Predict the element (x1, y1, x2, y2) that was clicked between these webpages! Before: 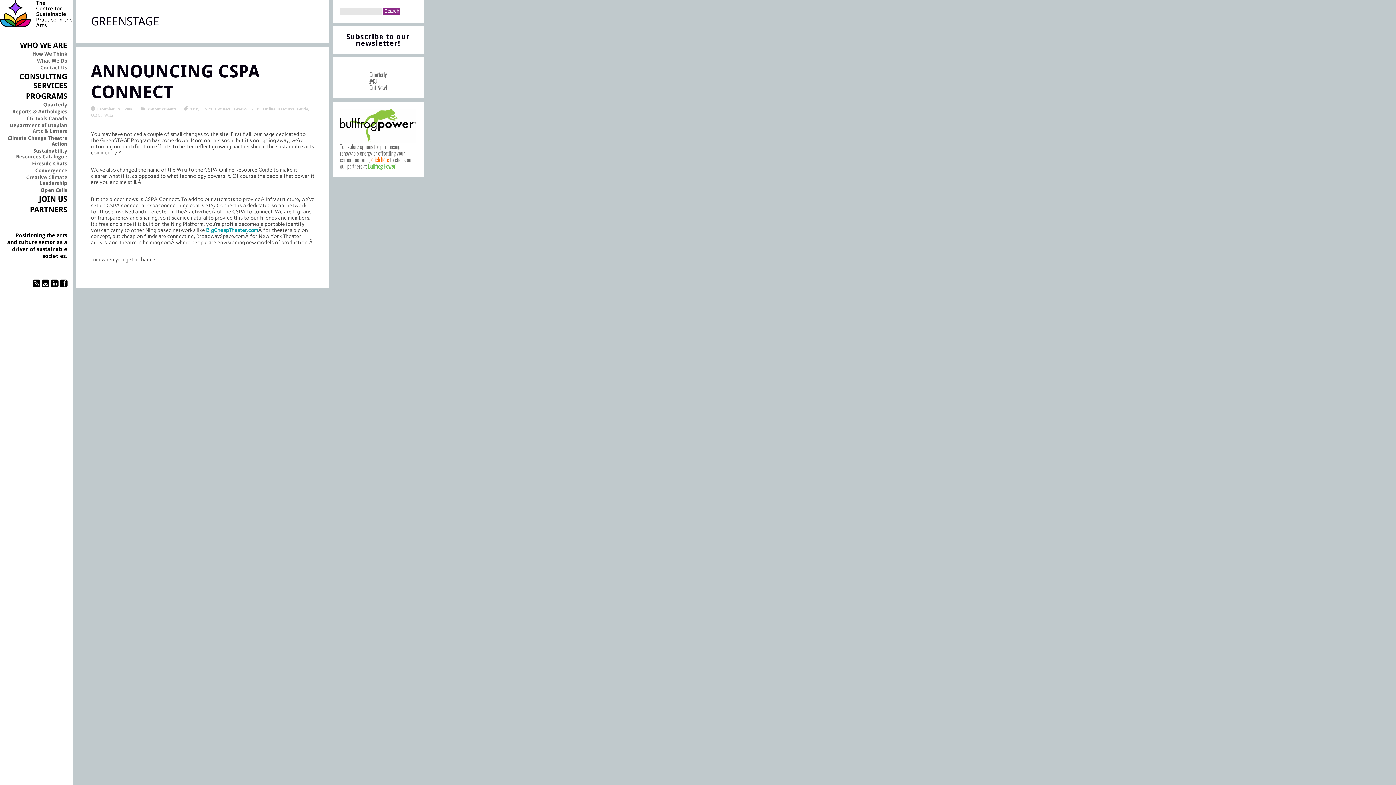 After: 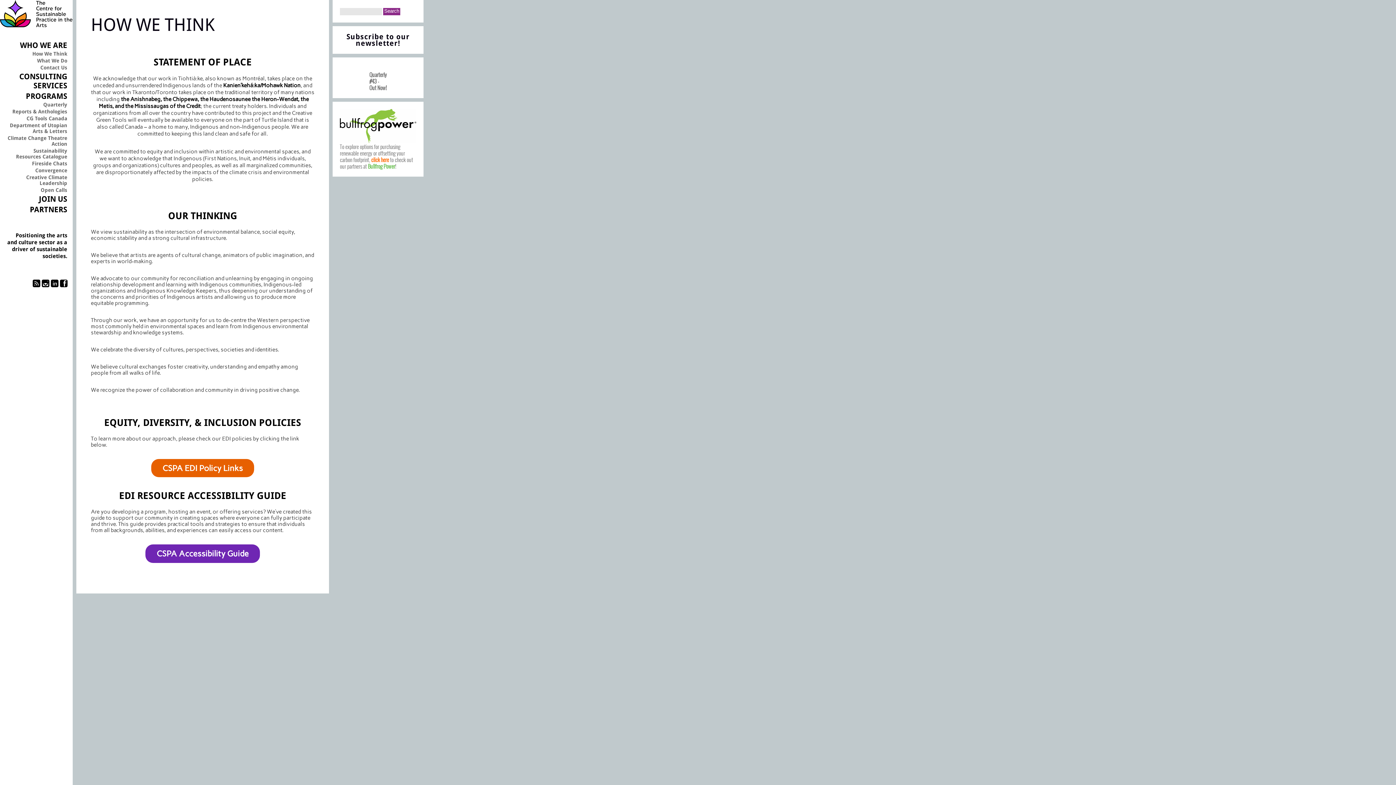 Action: bbox: (32, 50, 67, 56) label: How We Think